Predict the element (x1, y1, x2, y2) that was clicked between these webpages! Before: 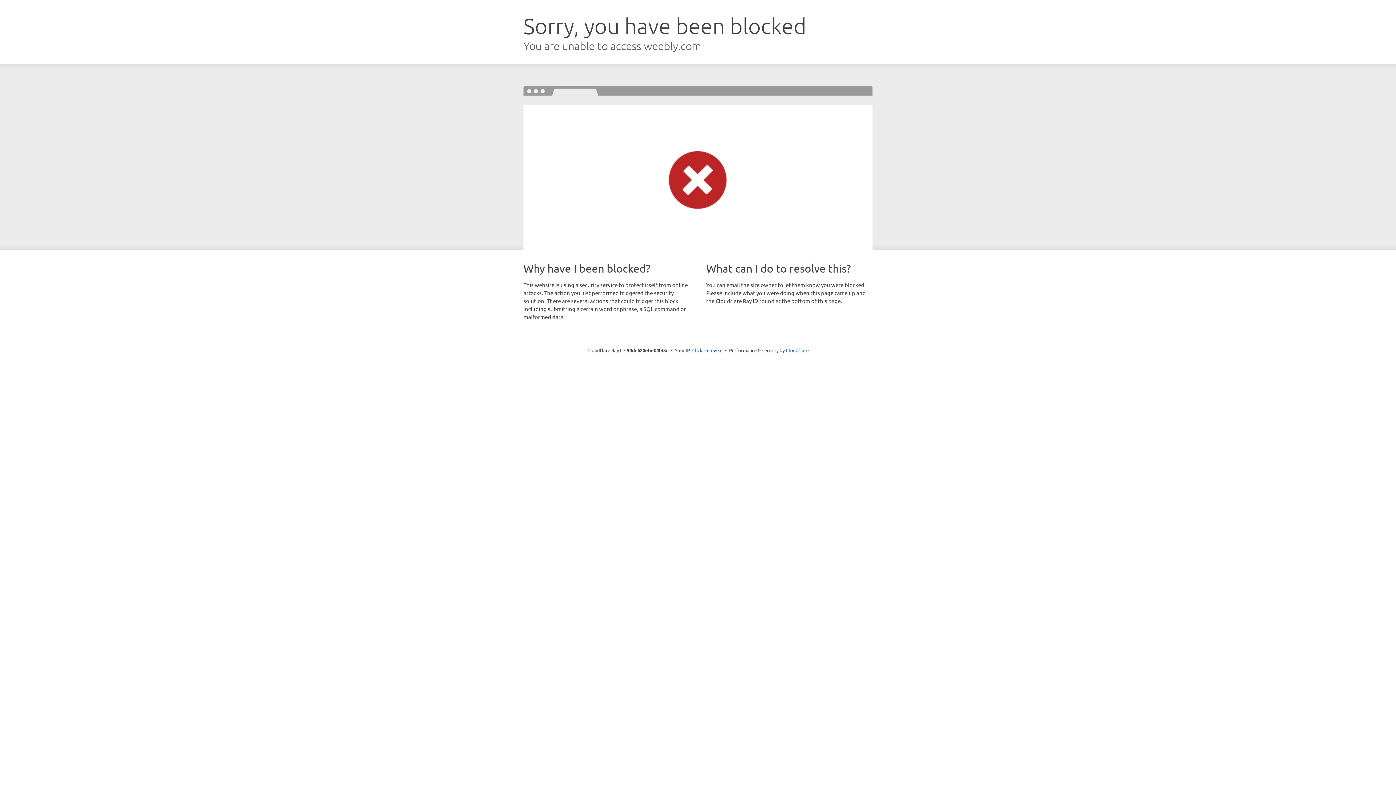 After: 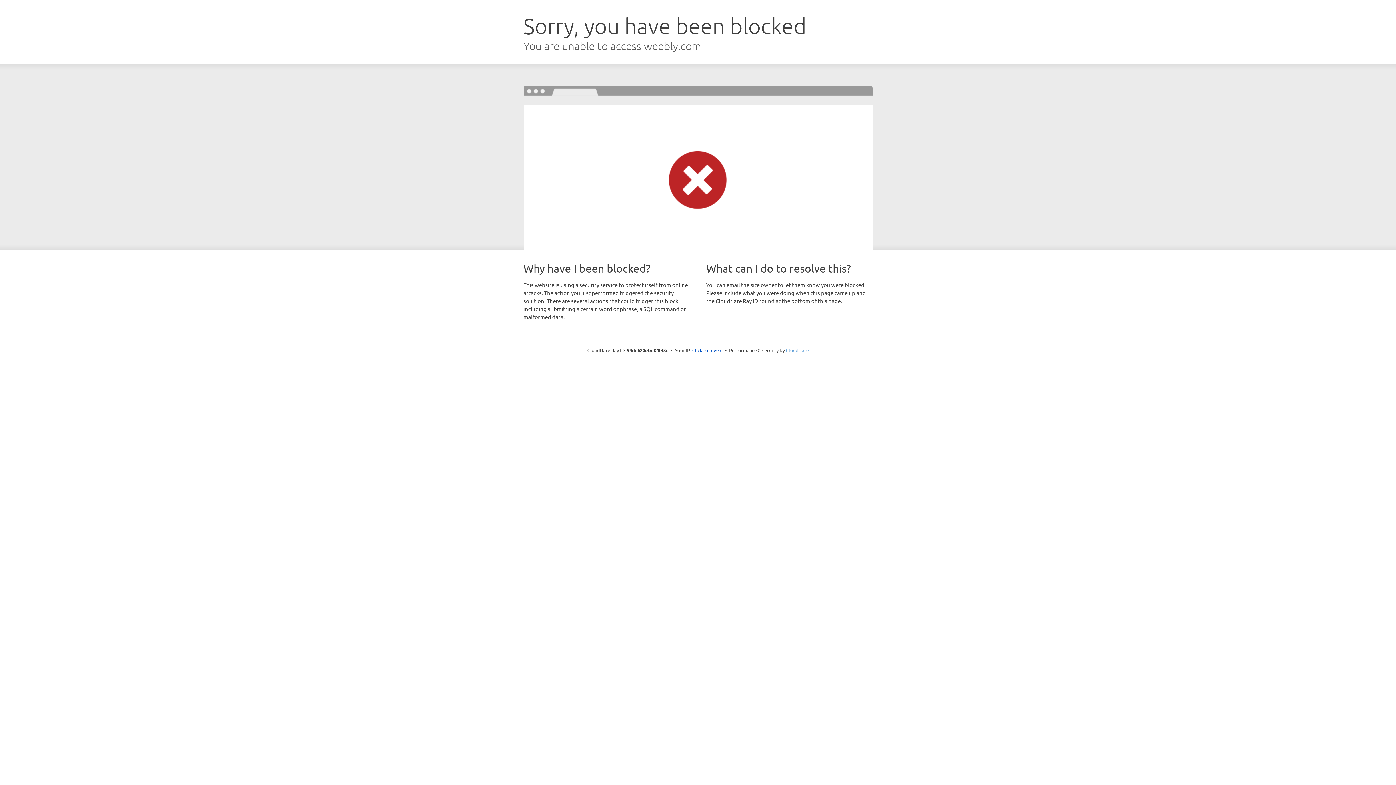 Action: label: Cloudflare bbox: (786, 347, 808, 353)